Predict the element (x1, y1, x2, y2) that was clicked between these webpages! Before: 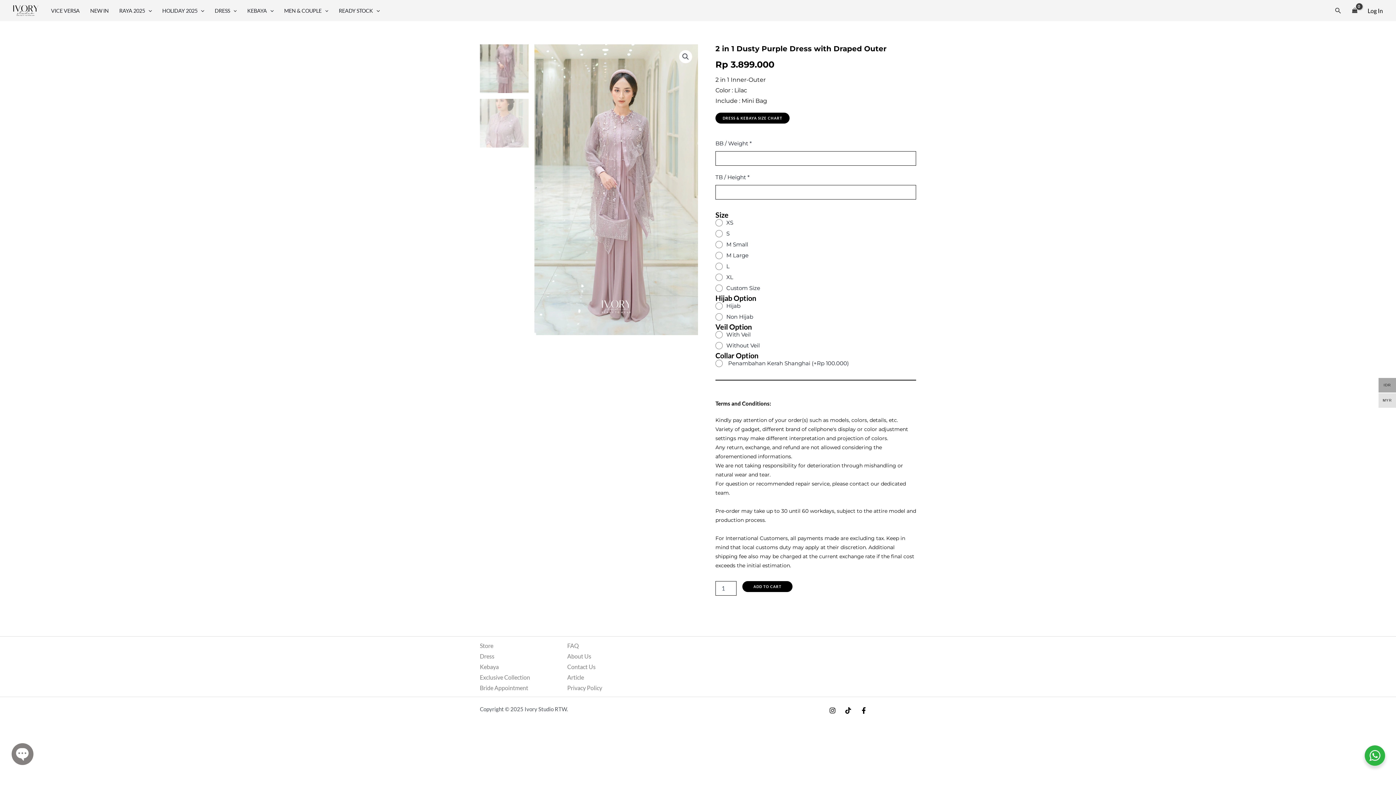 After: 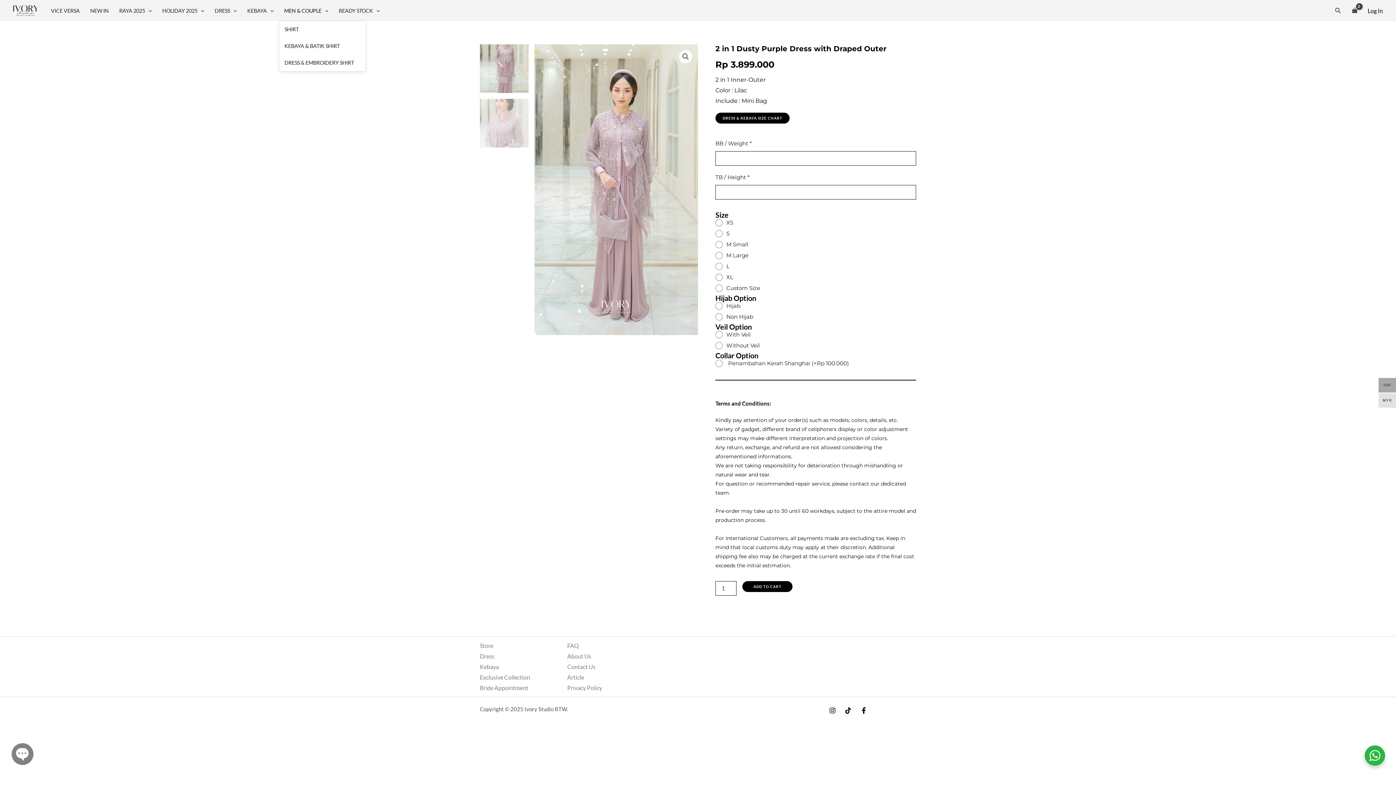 Action: bbox: (278, 0, 333, 20) label: MEN & COUPLE